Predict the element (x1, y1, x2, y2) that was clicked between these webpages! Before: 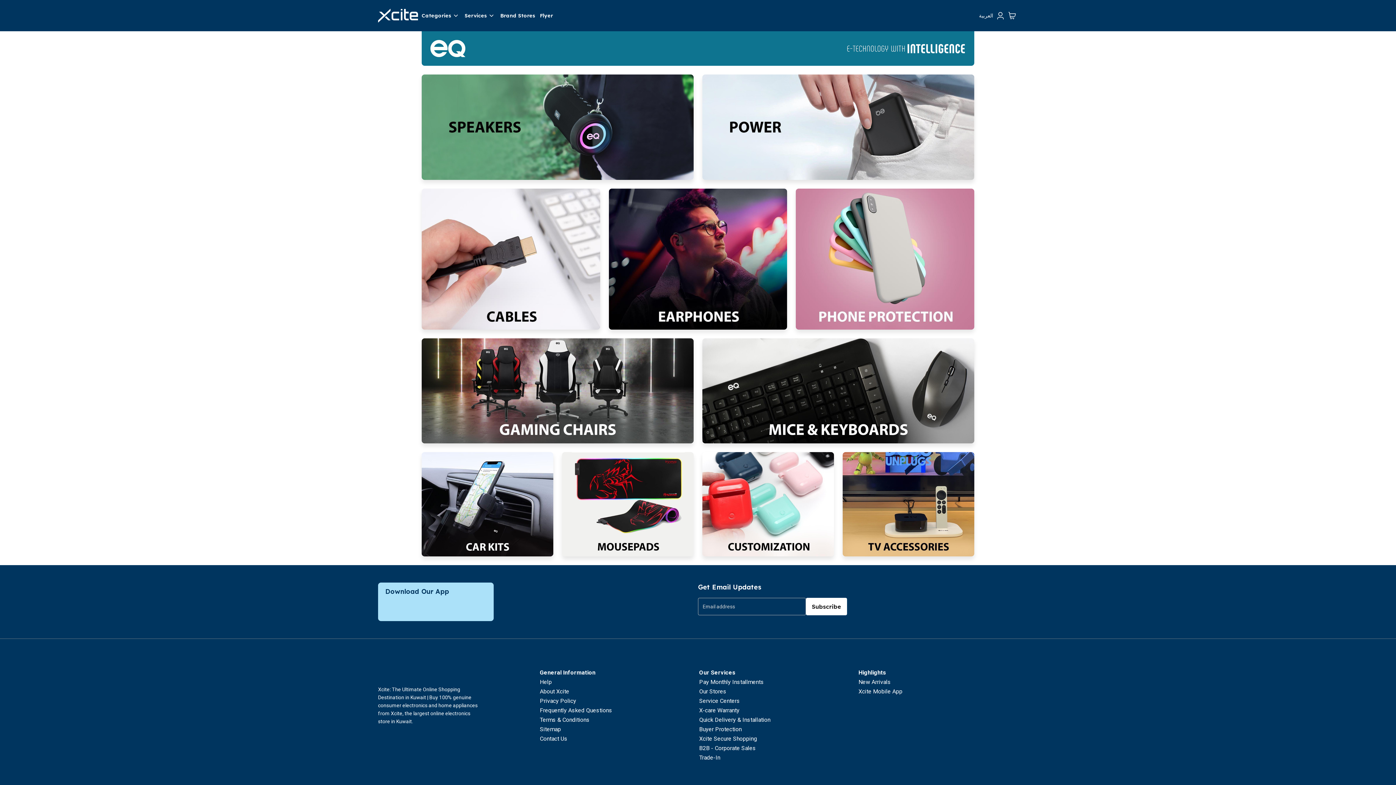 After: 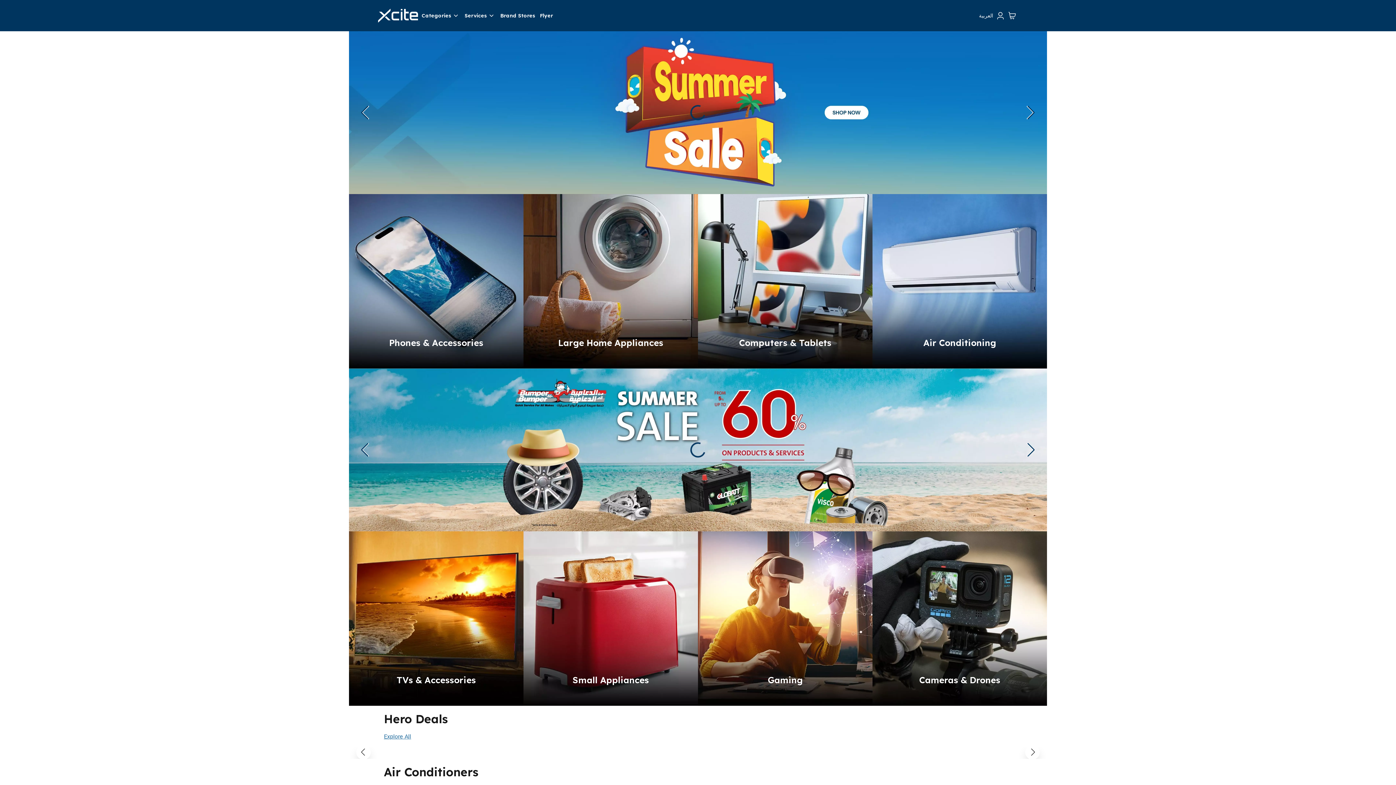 Action: bbox: (378, 8, 418, 22)